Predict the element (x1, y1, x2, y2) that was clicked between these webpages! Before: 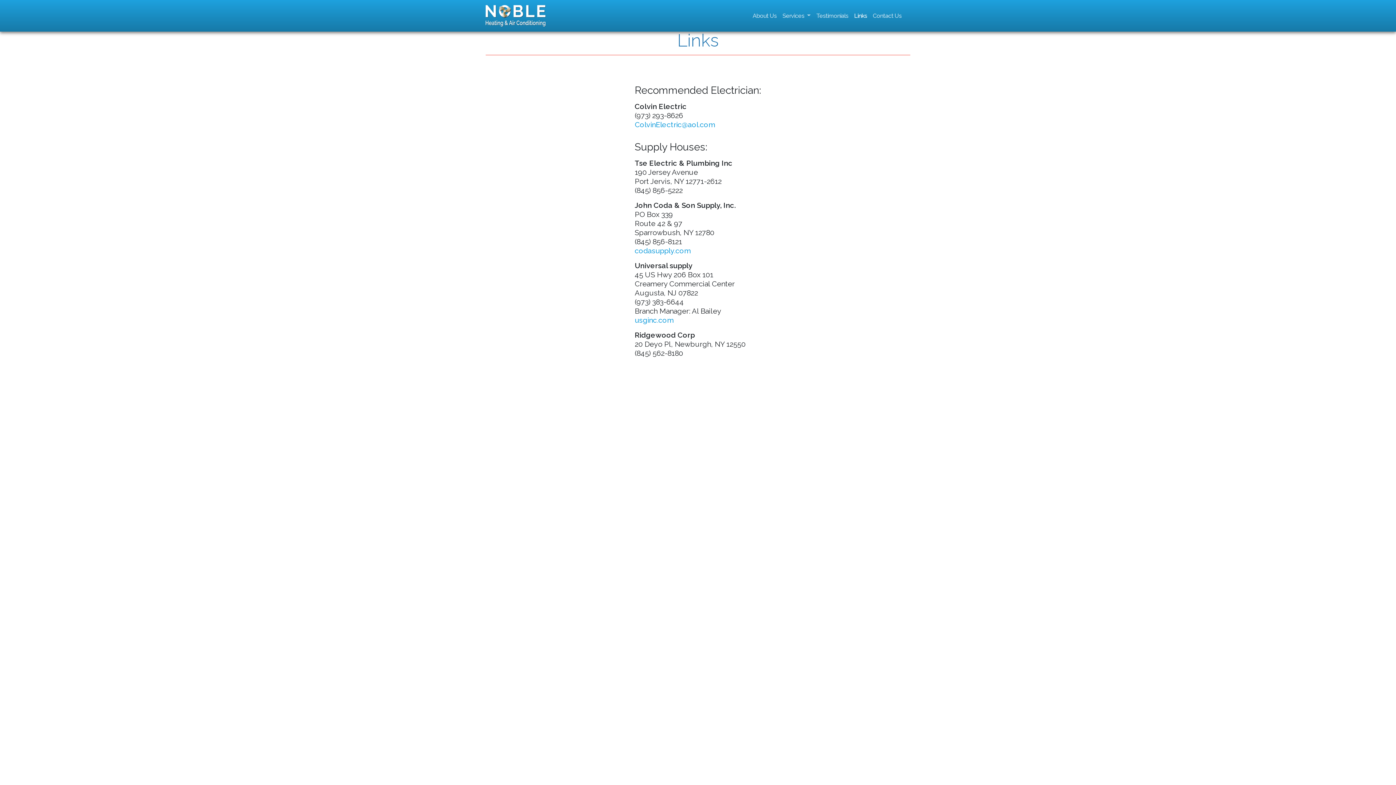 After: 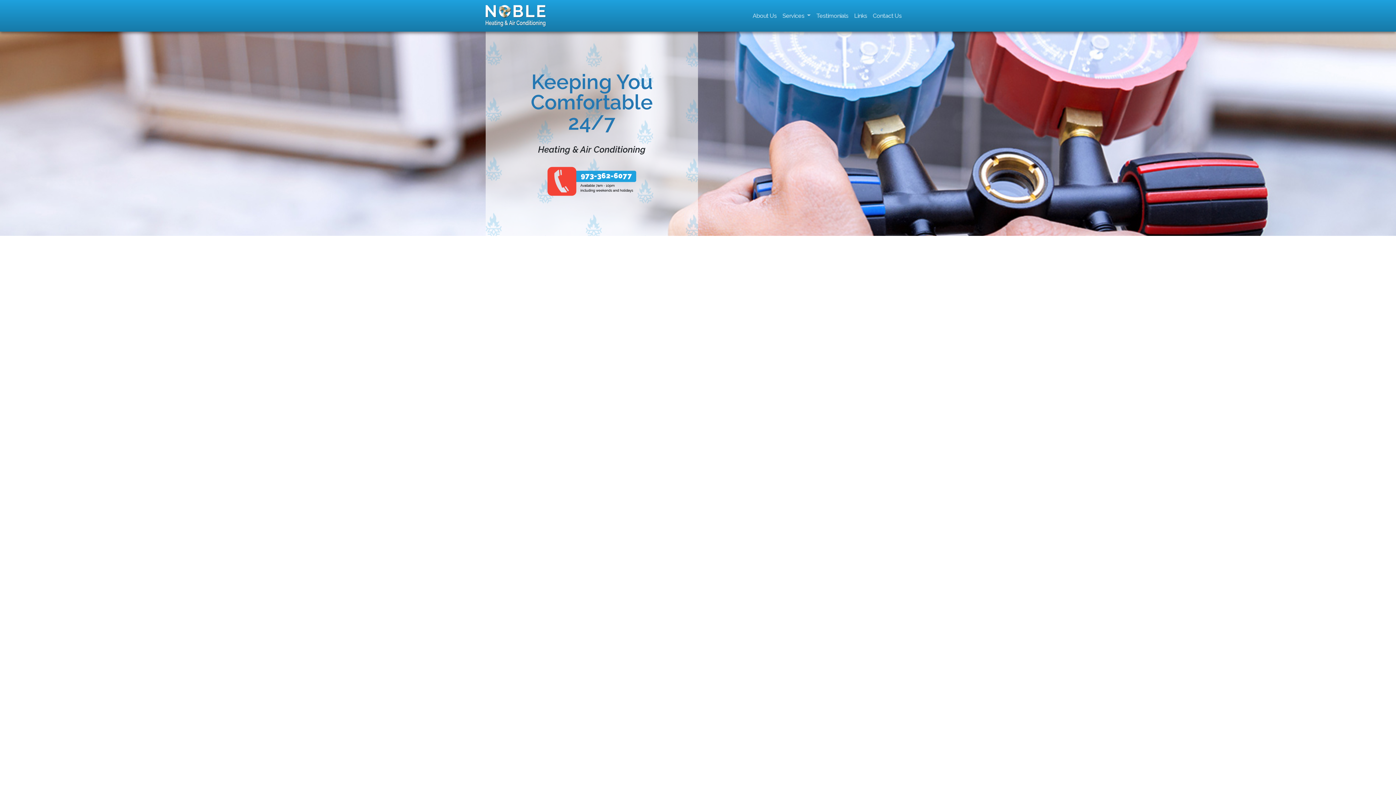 Action: bbox: (485, 2, 545, 28)